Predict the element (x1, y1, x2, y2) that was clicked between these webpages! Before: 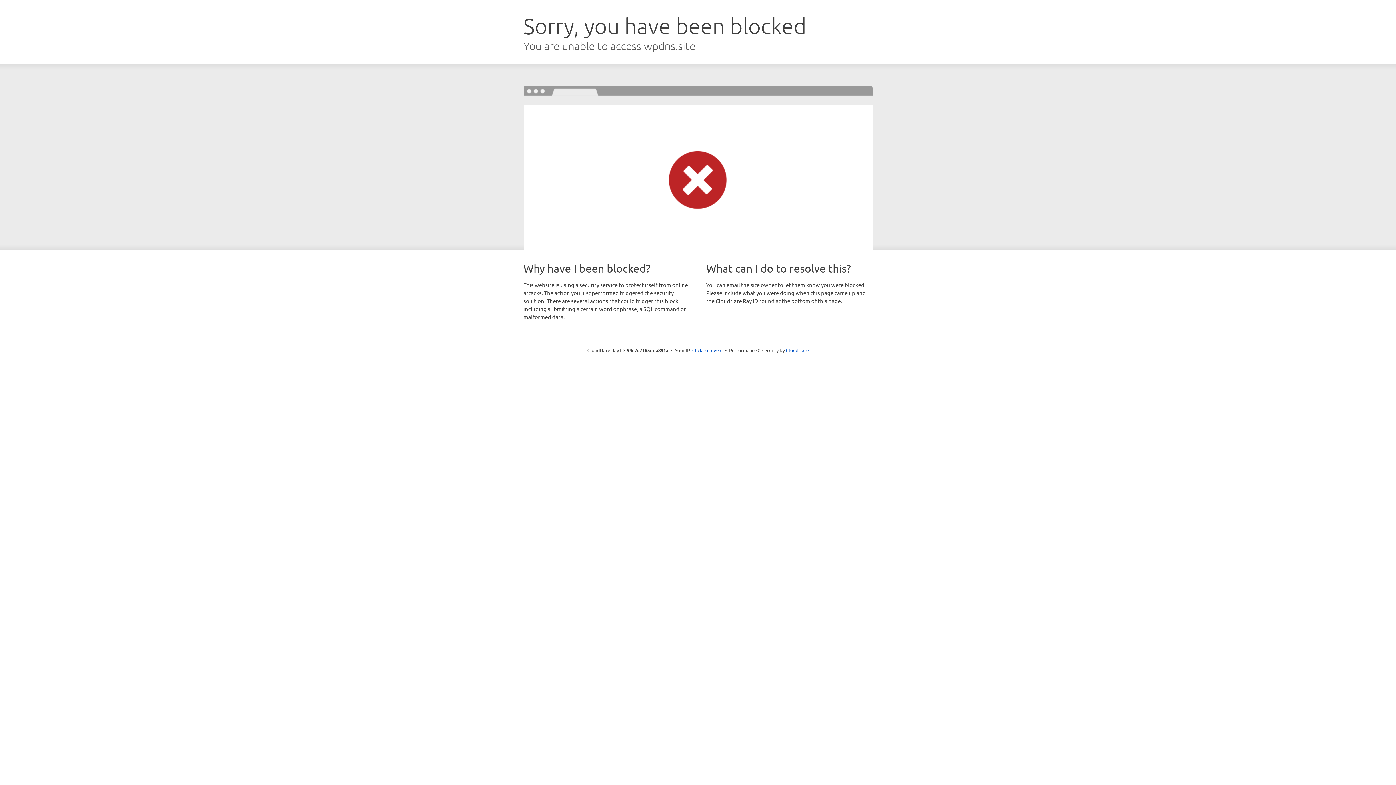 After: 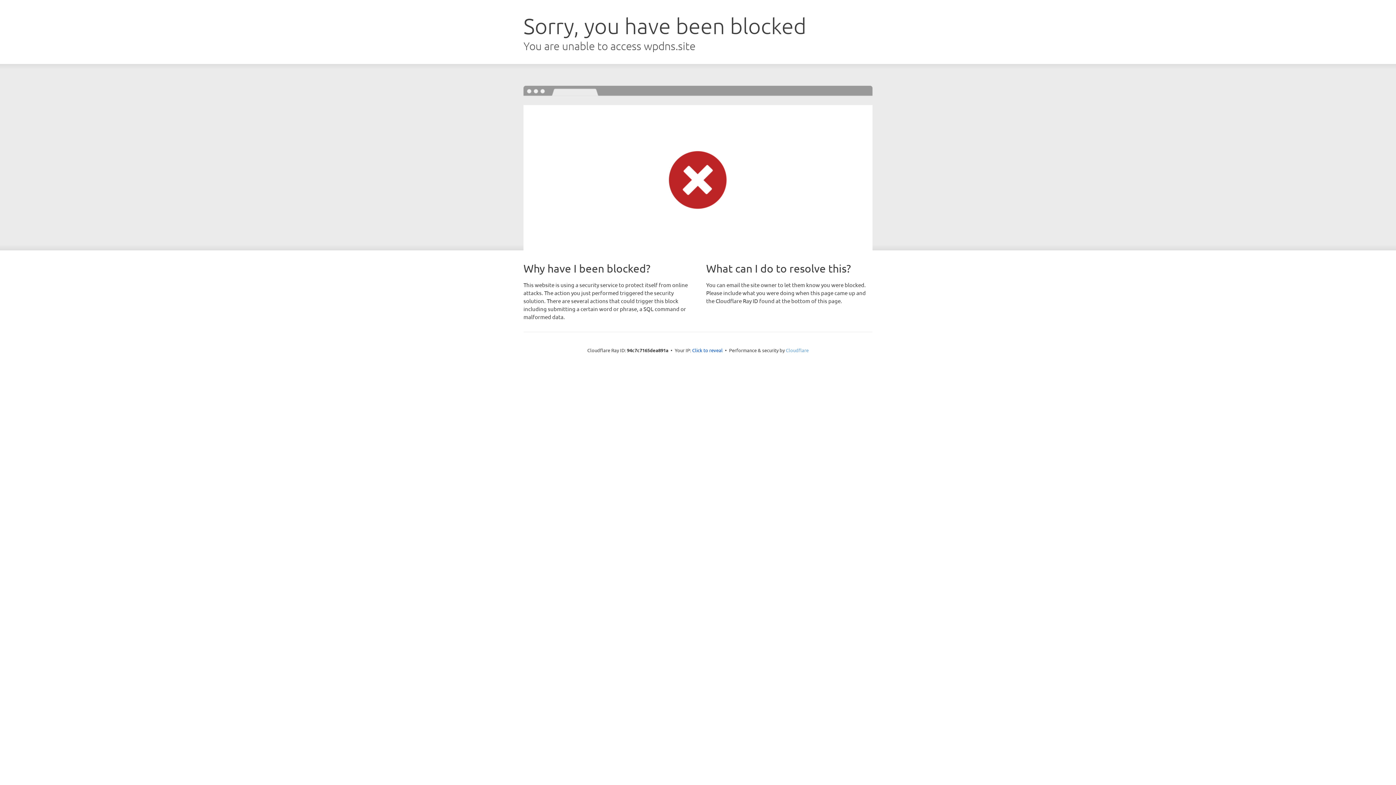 Action: label: Cloudflare bbox: (786, 347, 808, 353)